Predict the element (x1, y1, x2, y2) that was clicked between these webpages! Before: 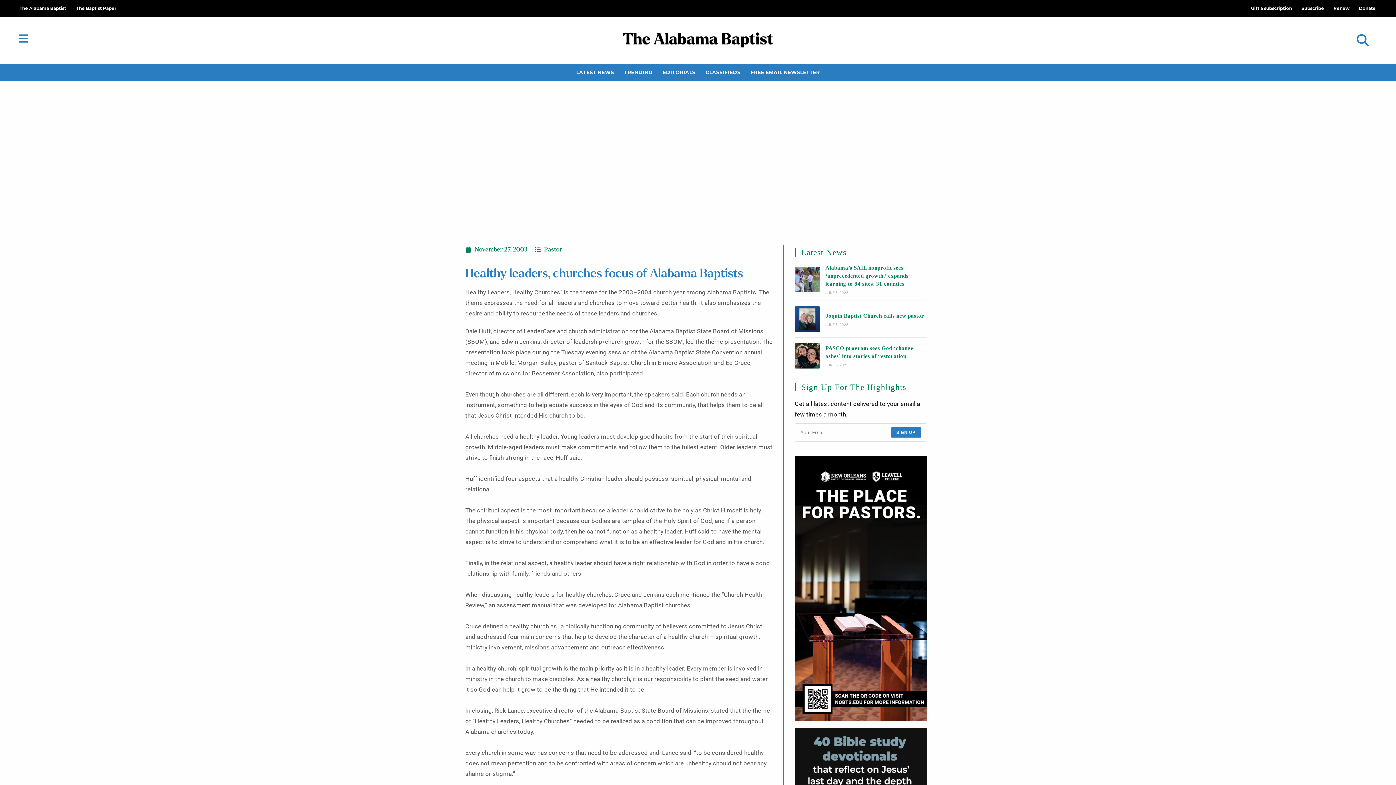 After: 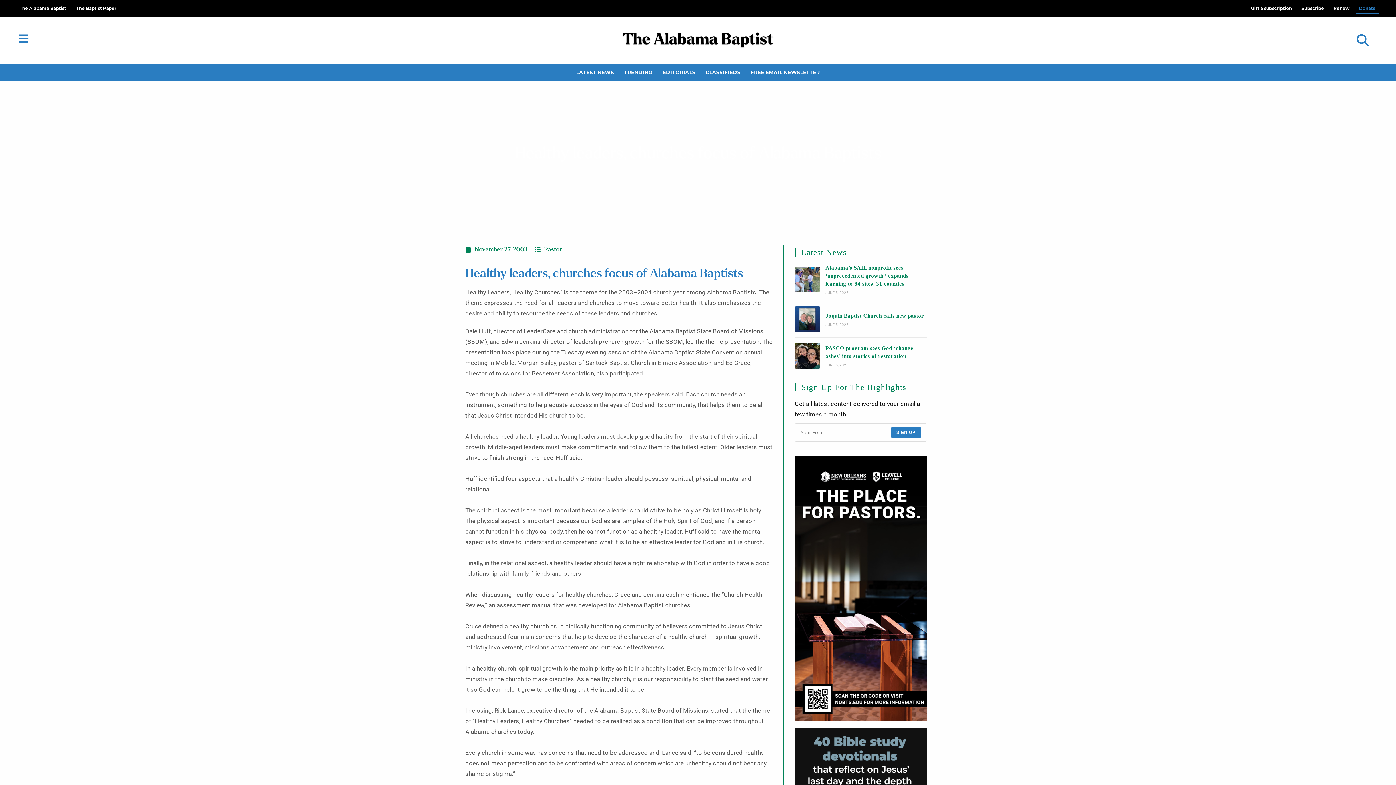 Action: label: Donate bbox: (1356, 2, 1378, 13)